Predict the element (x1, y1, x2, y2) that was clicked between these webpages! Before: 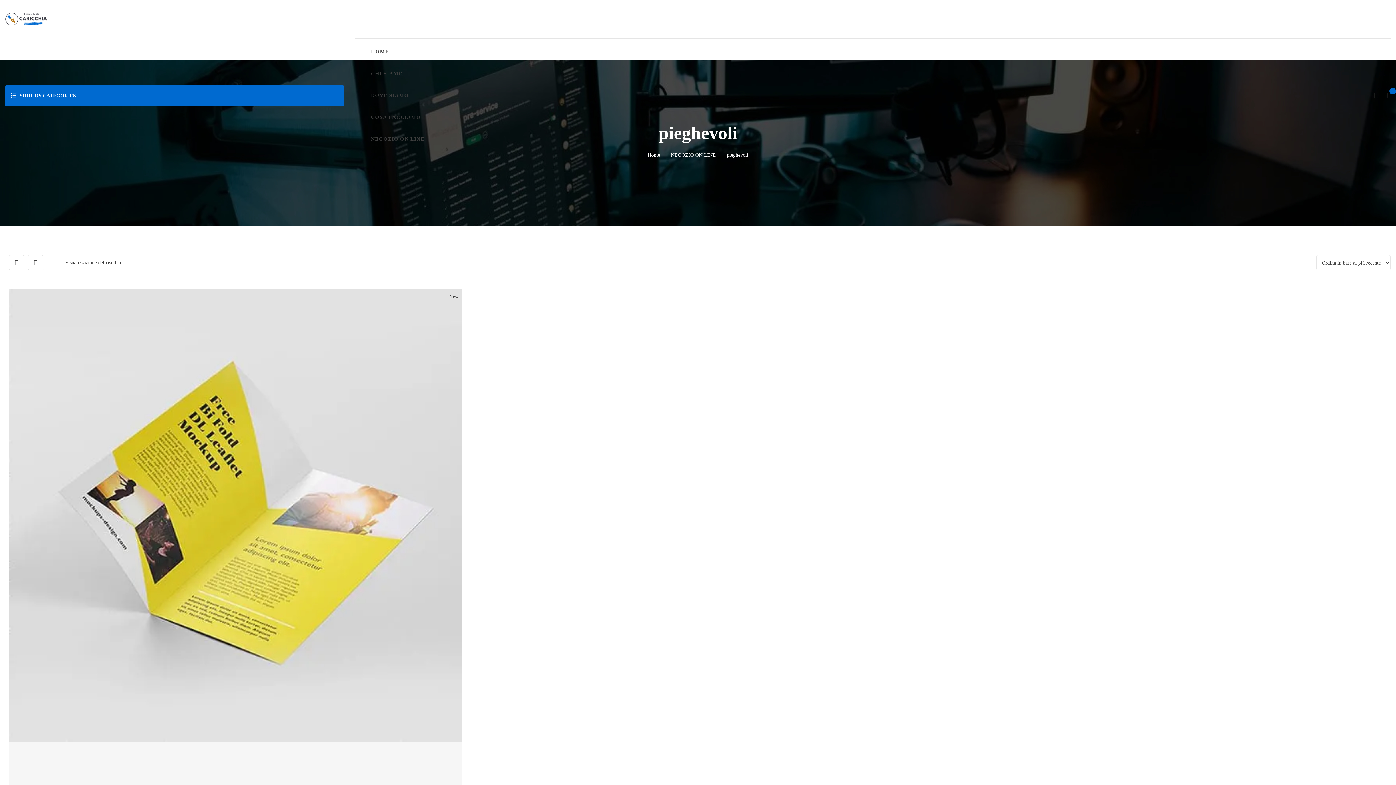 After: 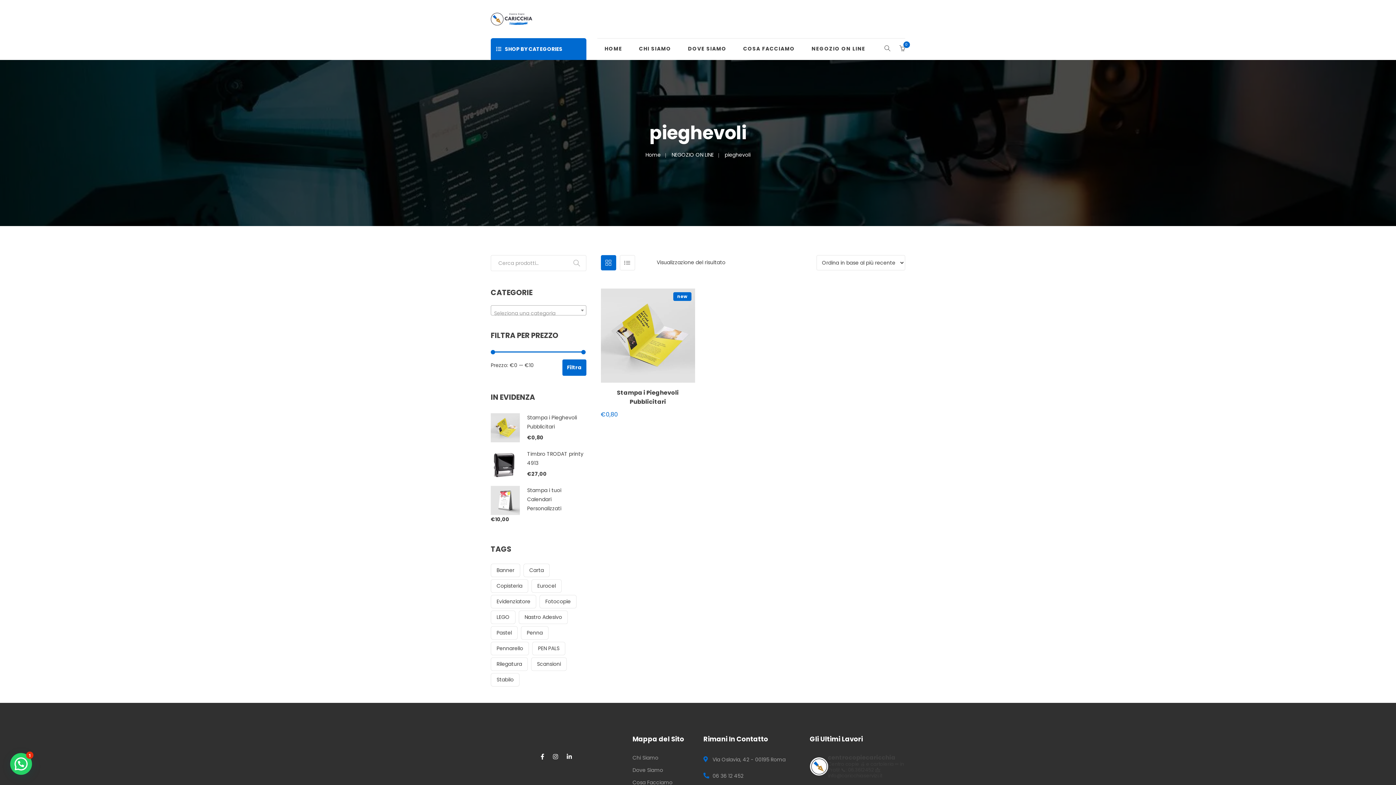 Action: bbox: (1374, 92, 1378, 98)